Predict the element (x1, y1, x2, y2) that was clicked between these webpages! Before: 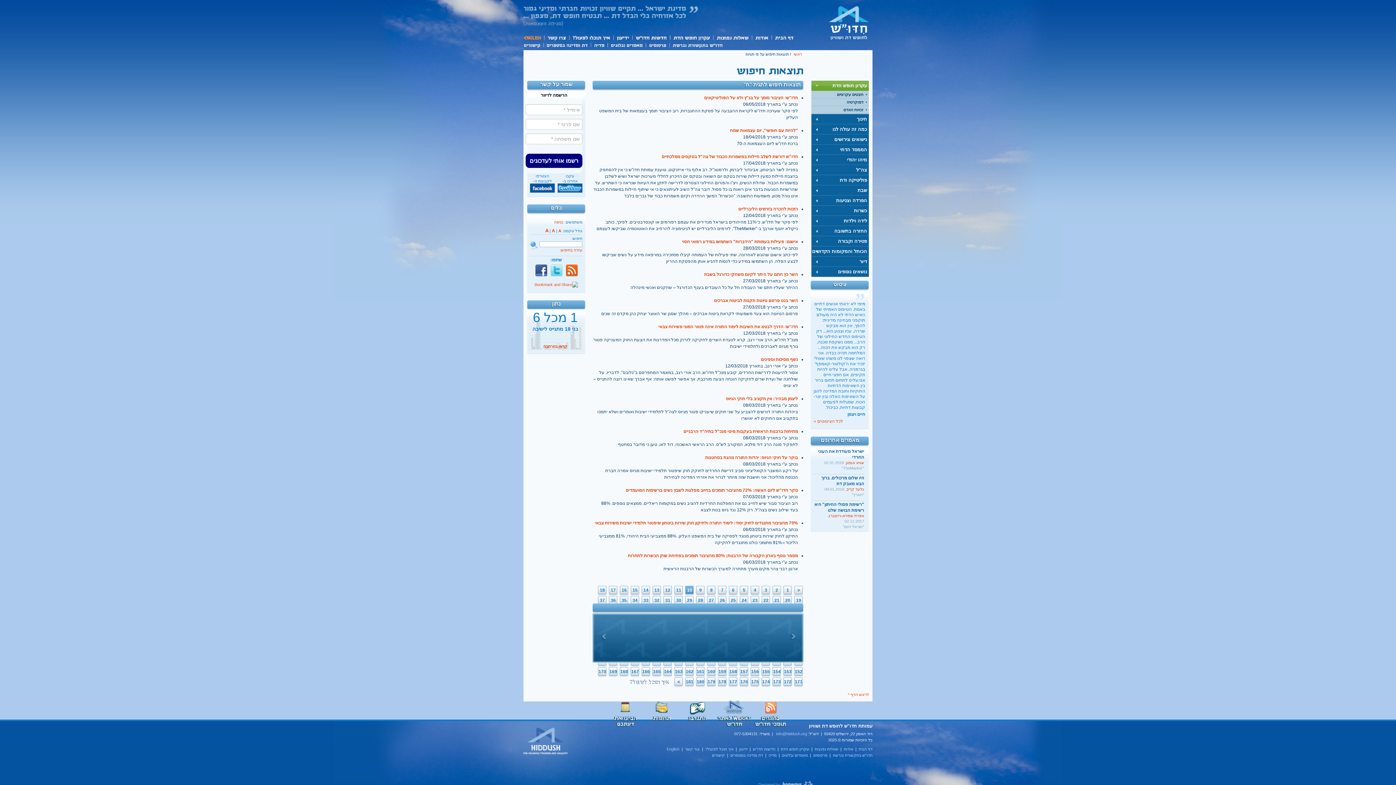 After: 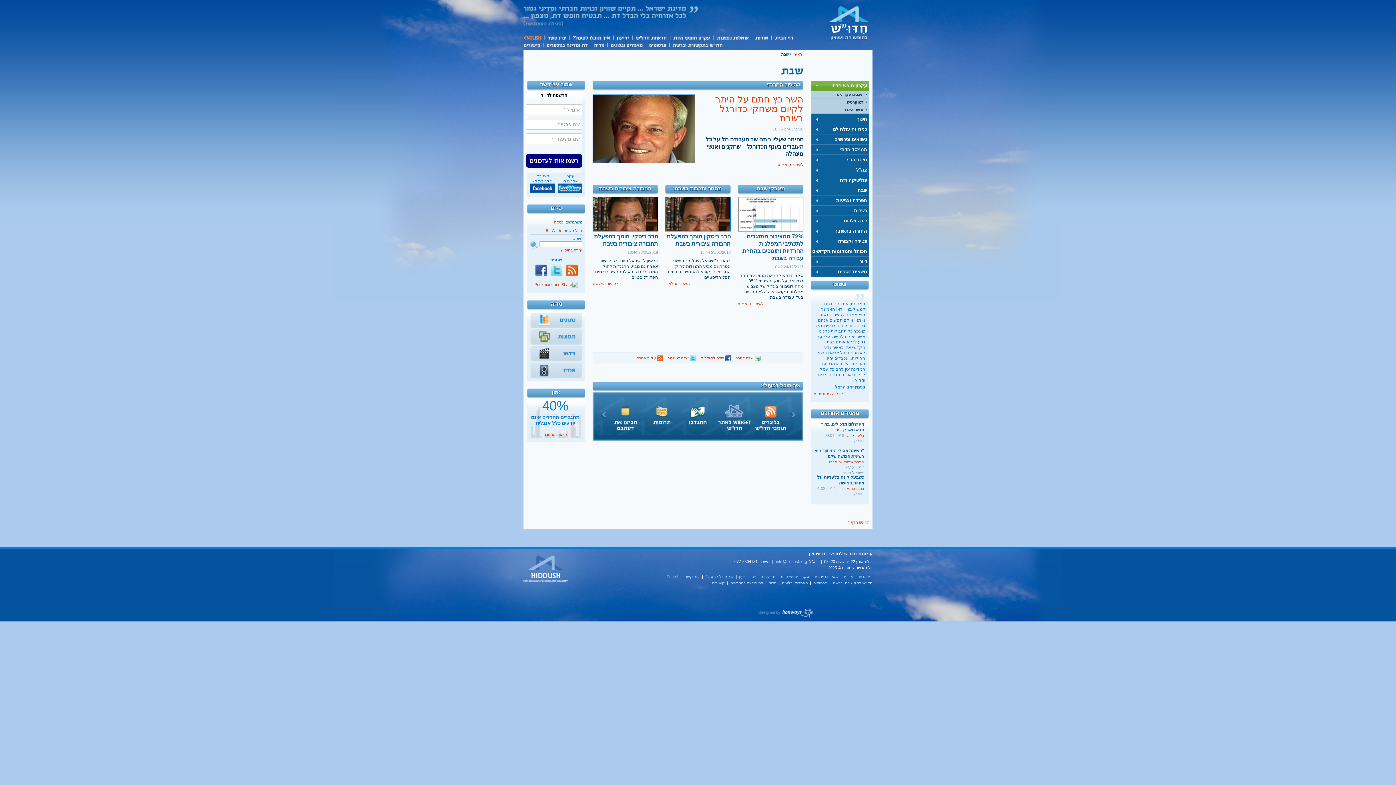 Action: label: שבת bbox: (811, 185, 869, 195)